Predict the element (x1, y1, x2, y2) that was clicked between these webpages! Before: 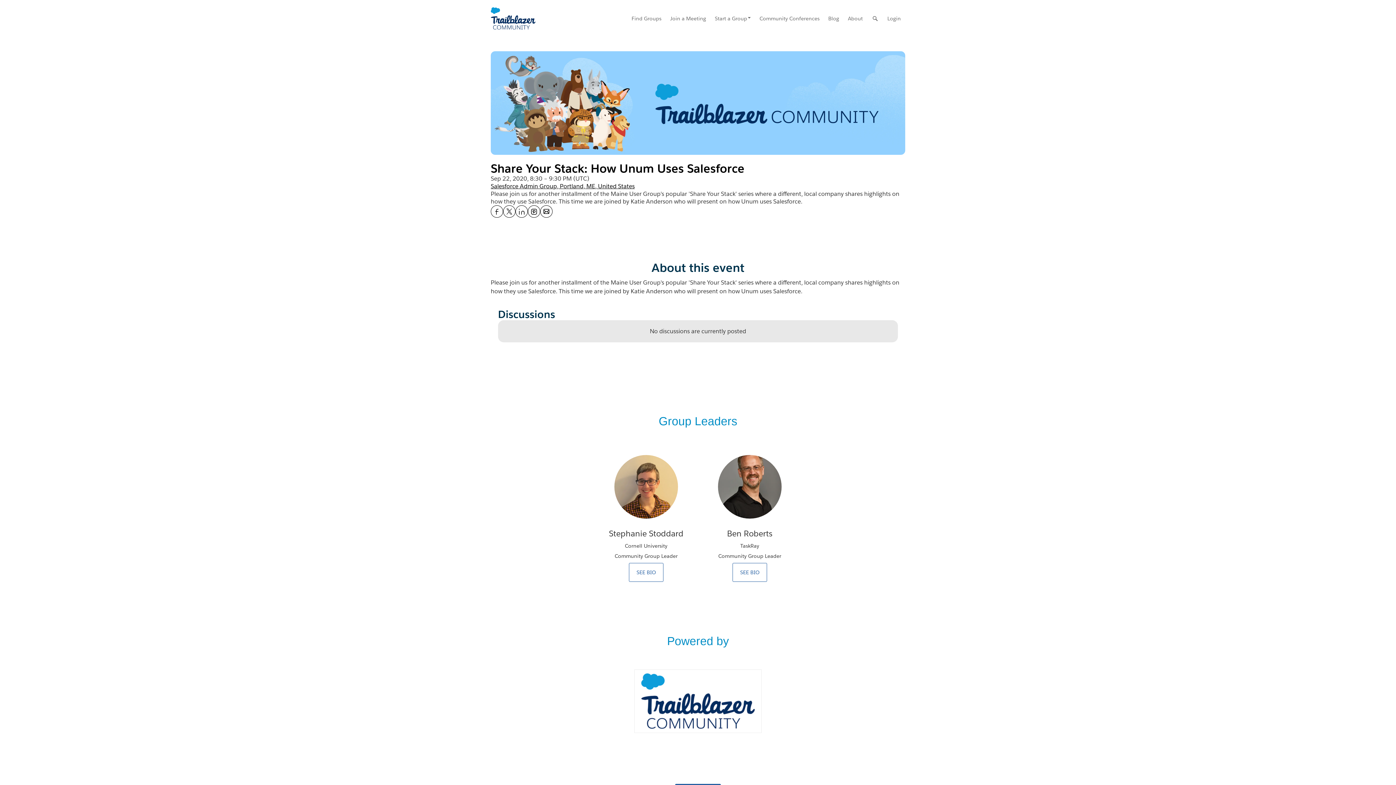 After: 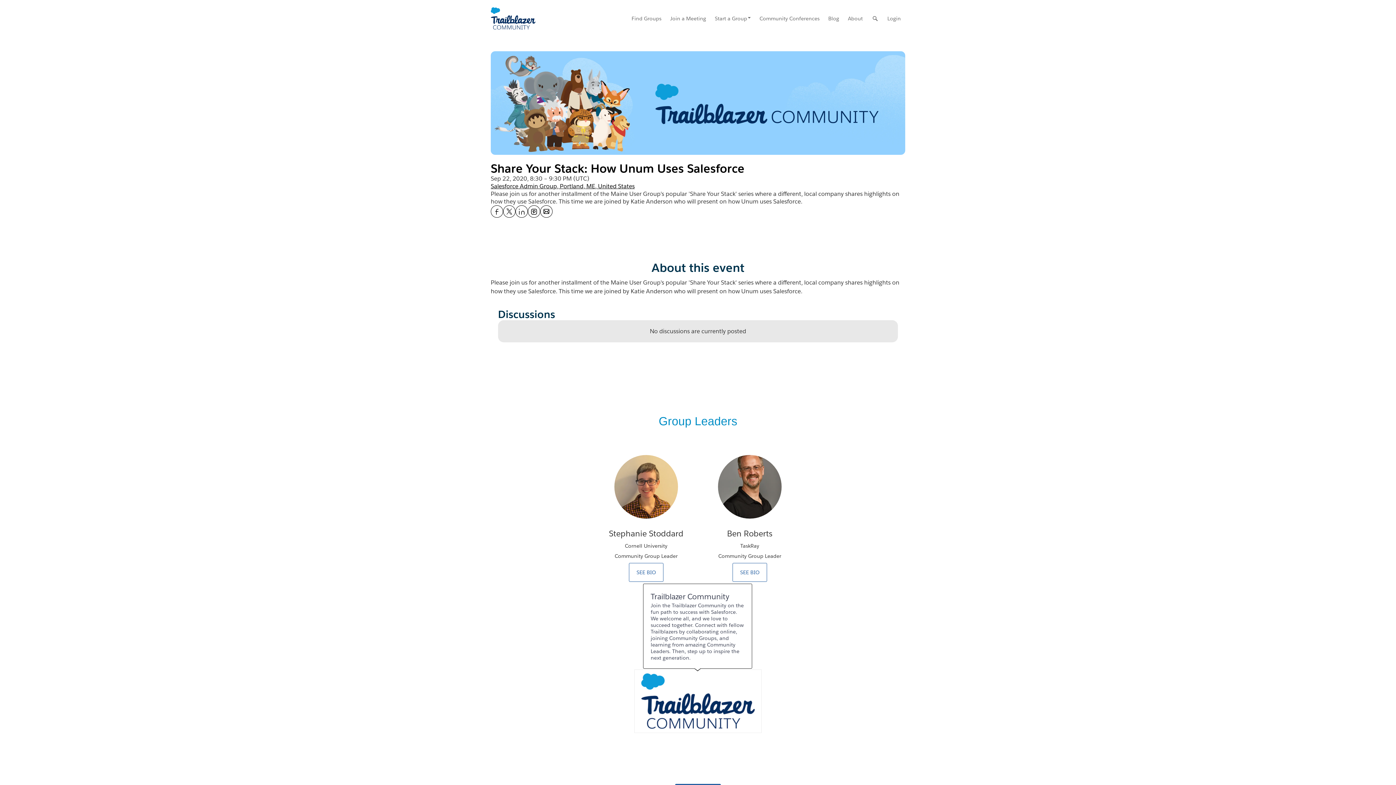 Action: bbox: (641, 673, 754, 729)